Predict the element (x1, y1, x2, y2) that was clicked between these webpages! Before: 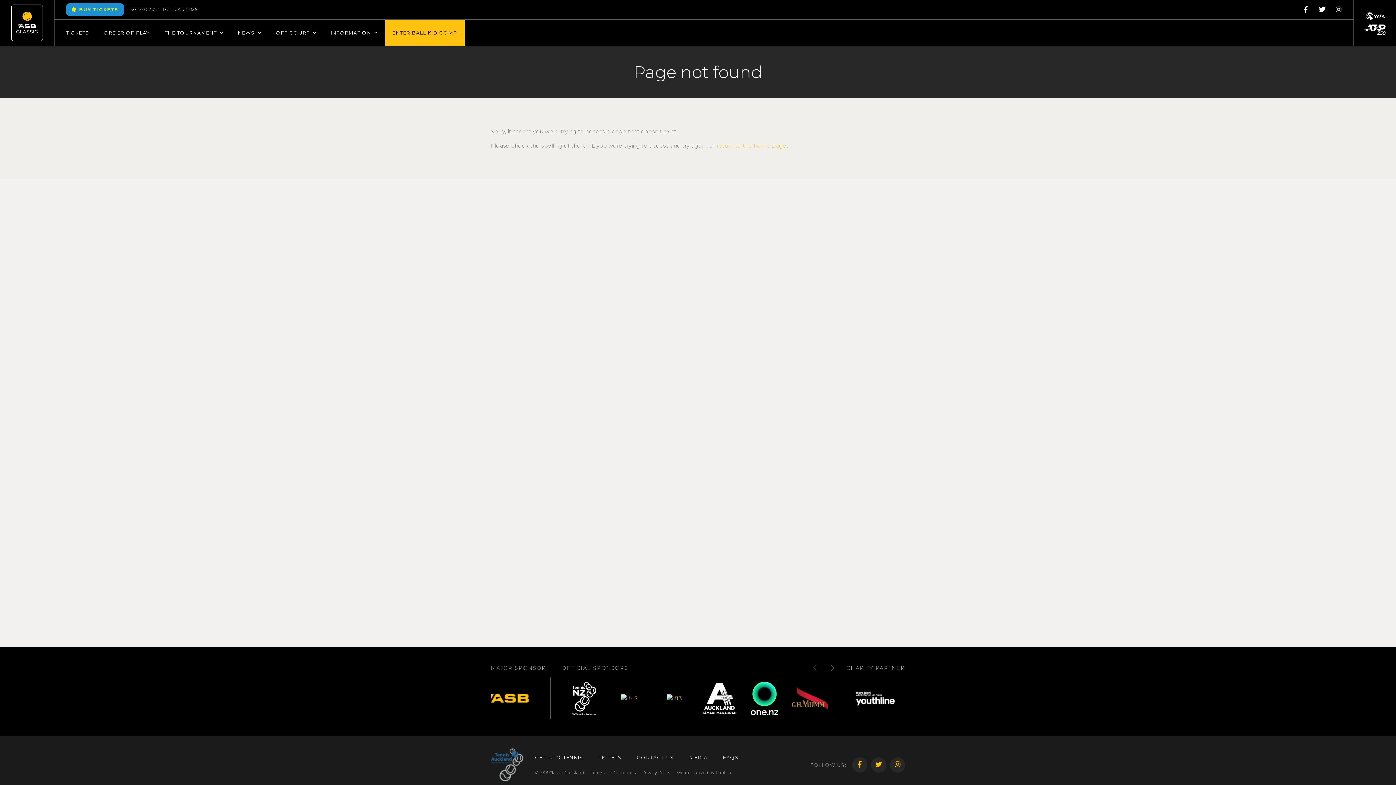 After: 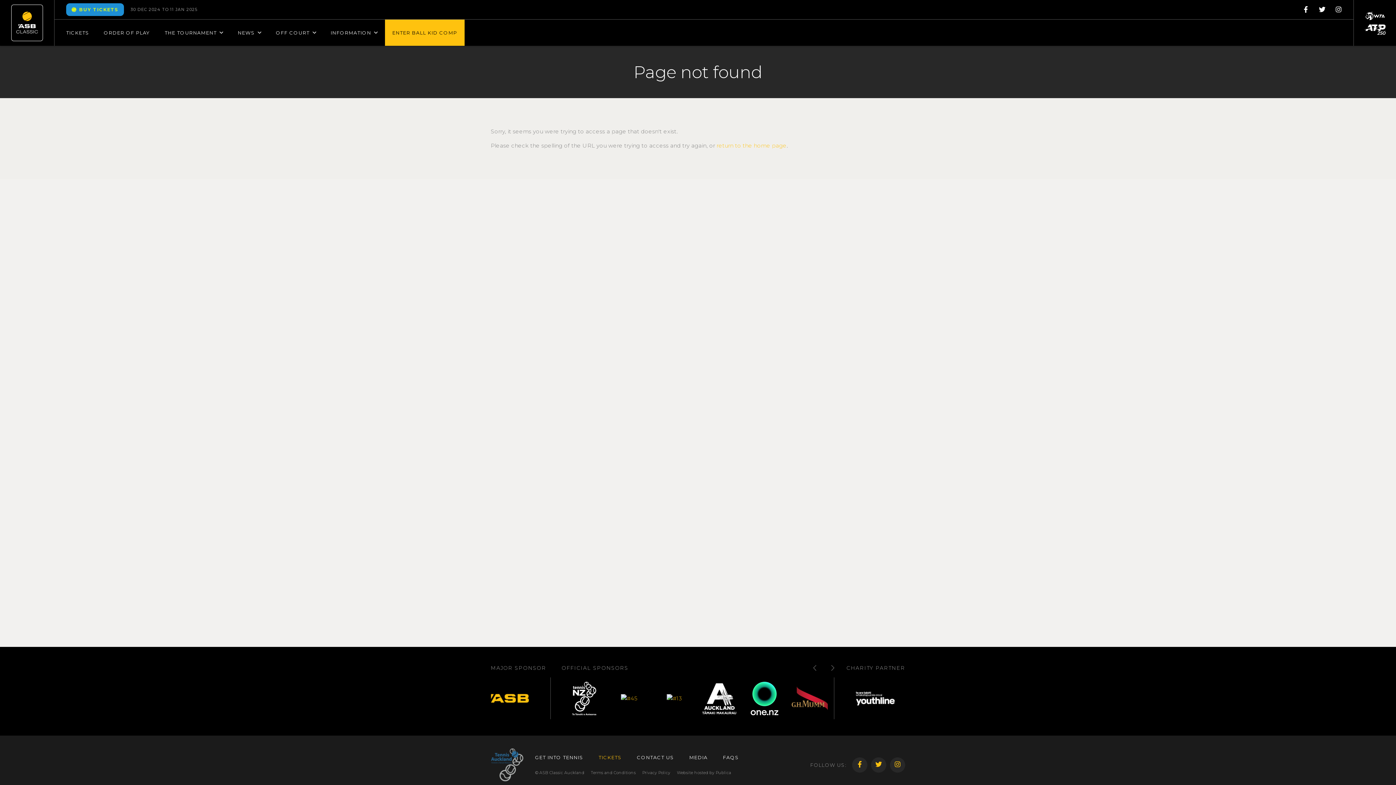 Action: label: TICKETS bbox: (598, 754, 621, 760)